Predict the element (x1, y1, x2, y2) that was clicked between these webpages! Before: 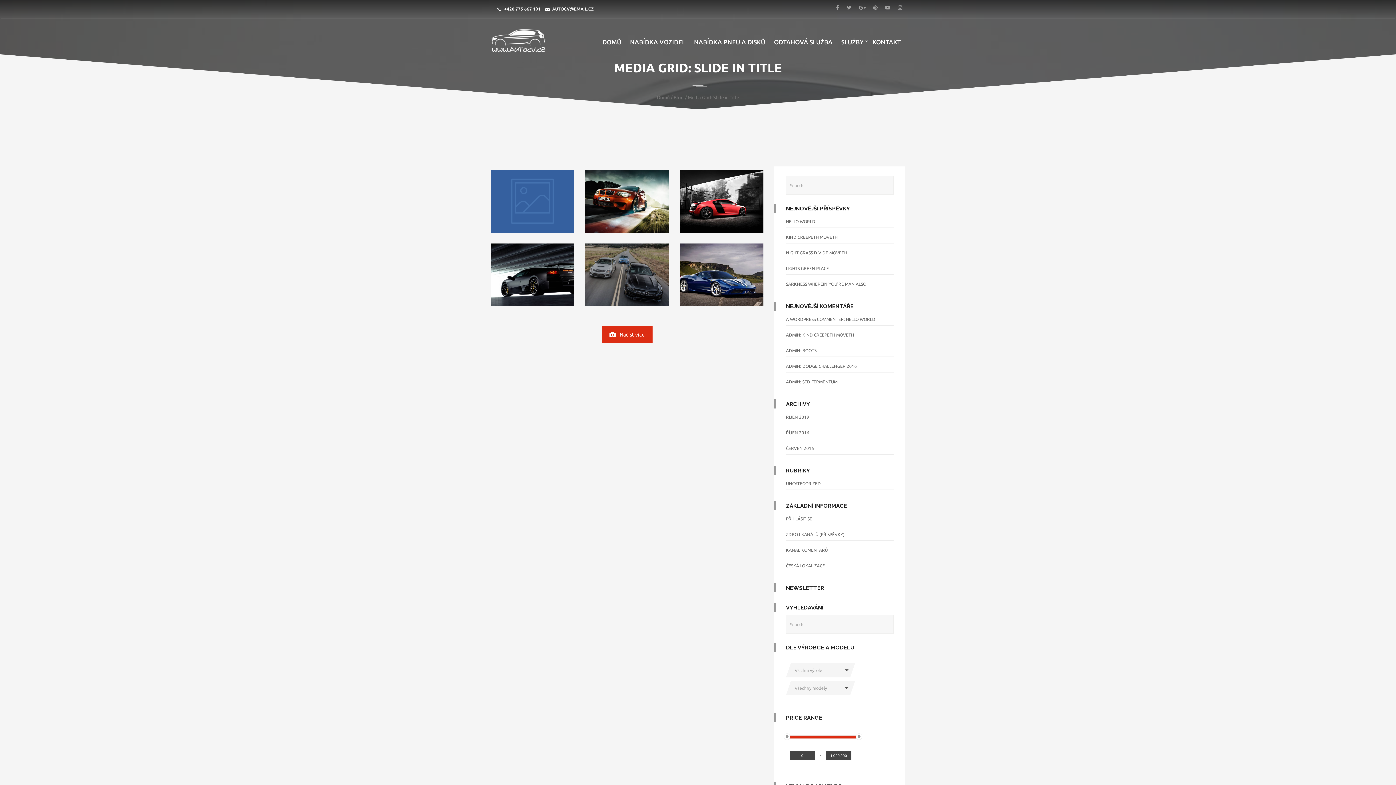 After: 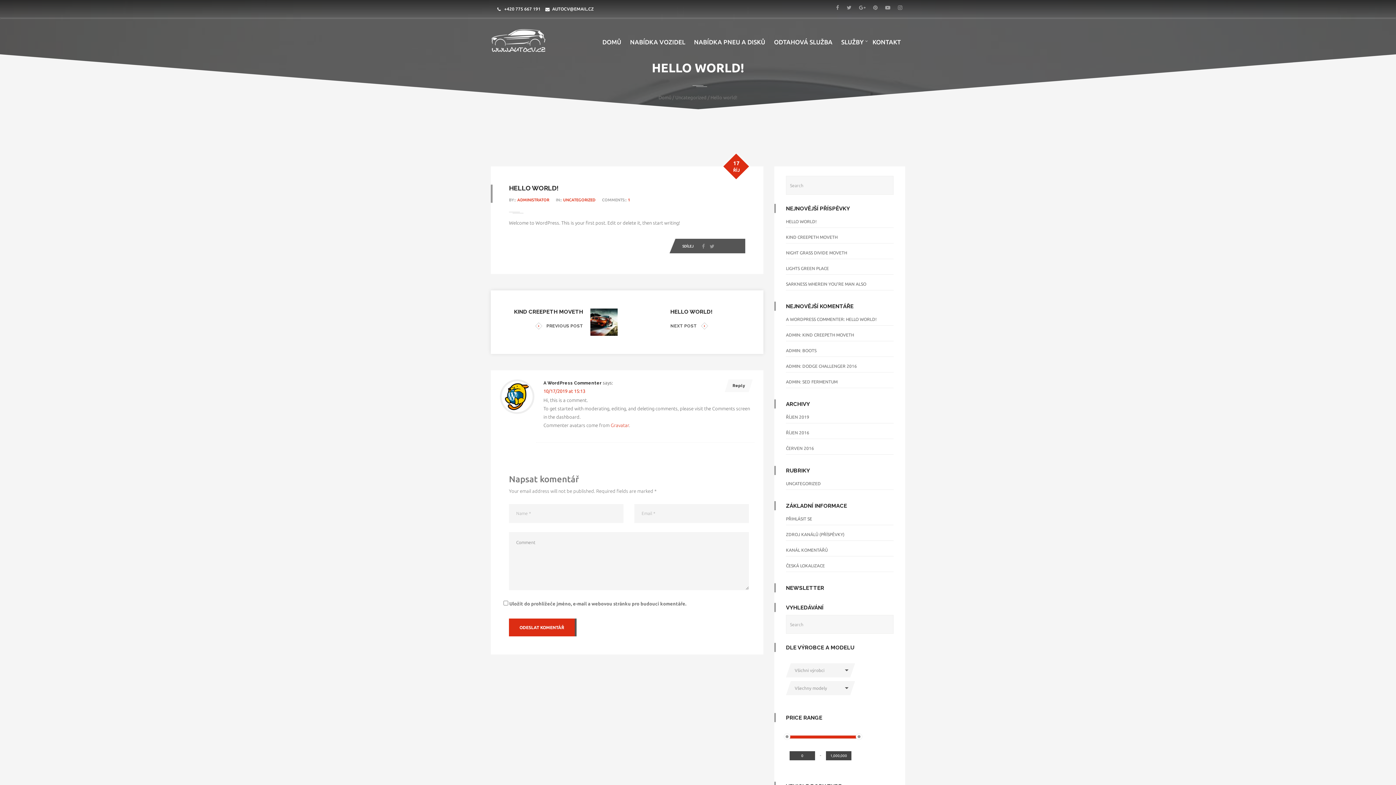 Action: label: HELLO WORLD! bbox: (786, 219, 816, 224)